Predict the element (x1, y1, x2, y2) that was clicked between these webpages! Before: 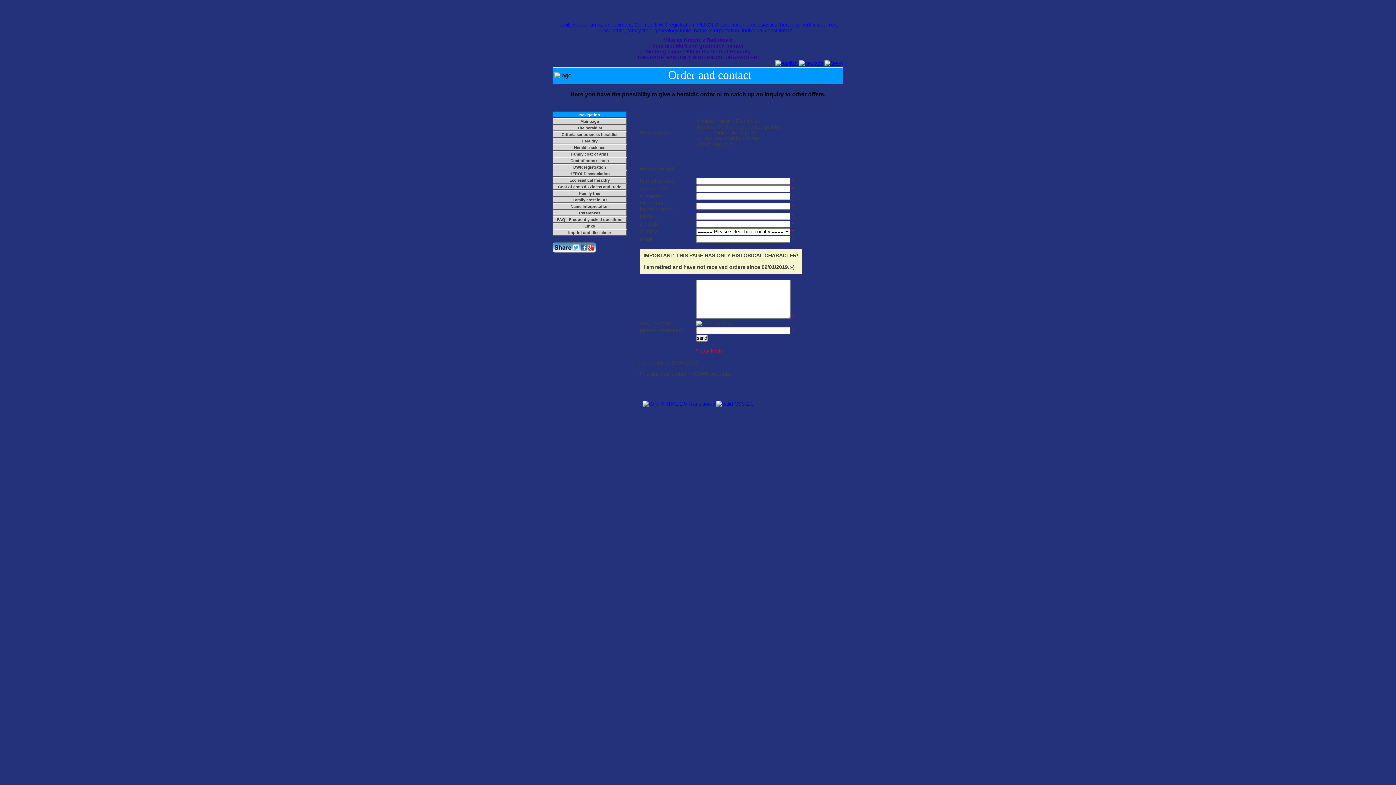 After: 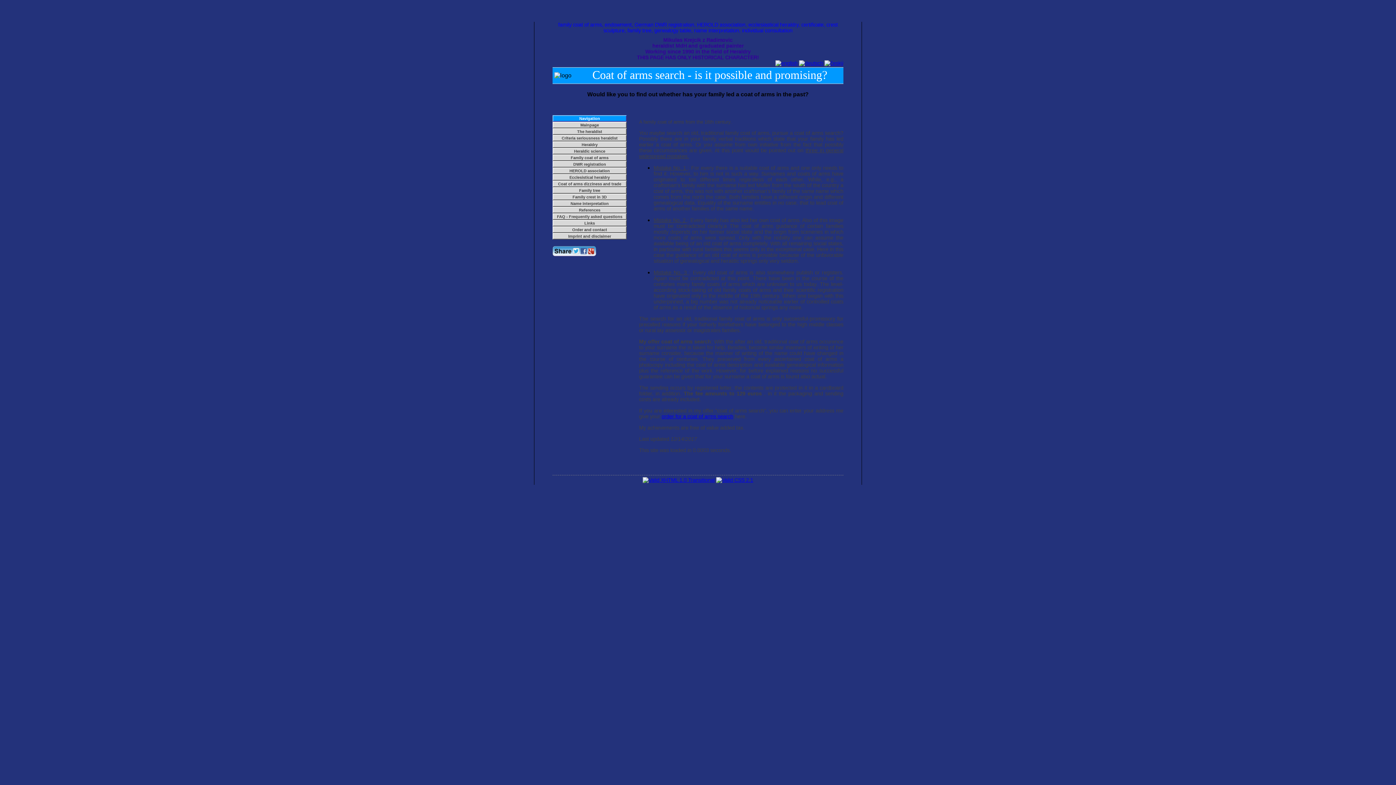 Action: bbox: (552, 157, 626, 164) label: Coat of arms search